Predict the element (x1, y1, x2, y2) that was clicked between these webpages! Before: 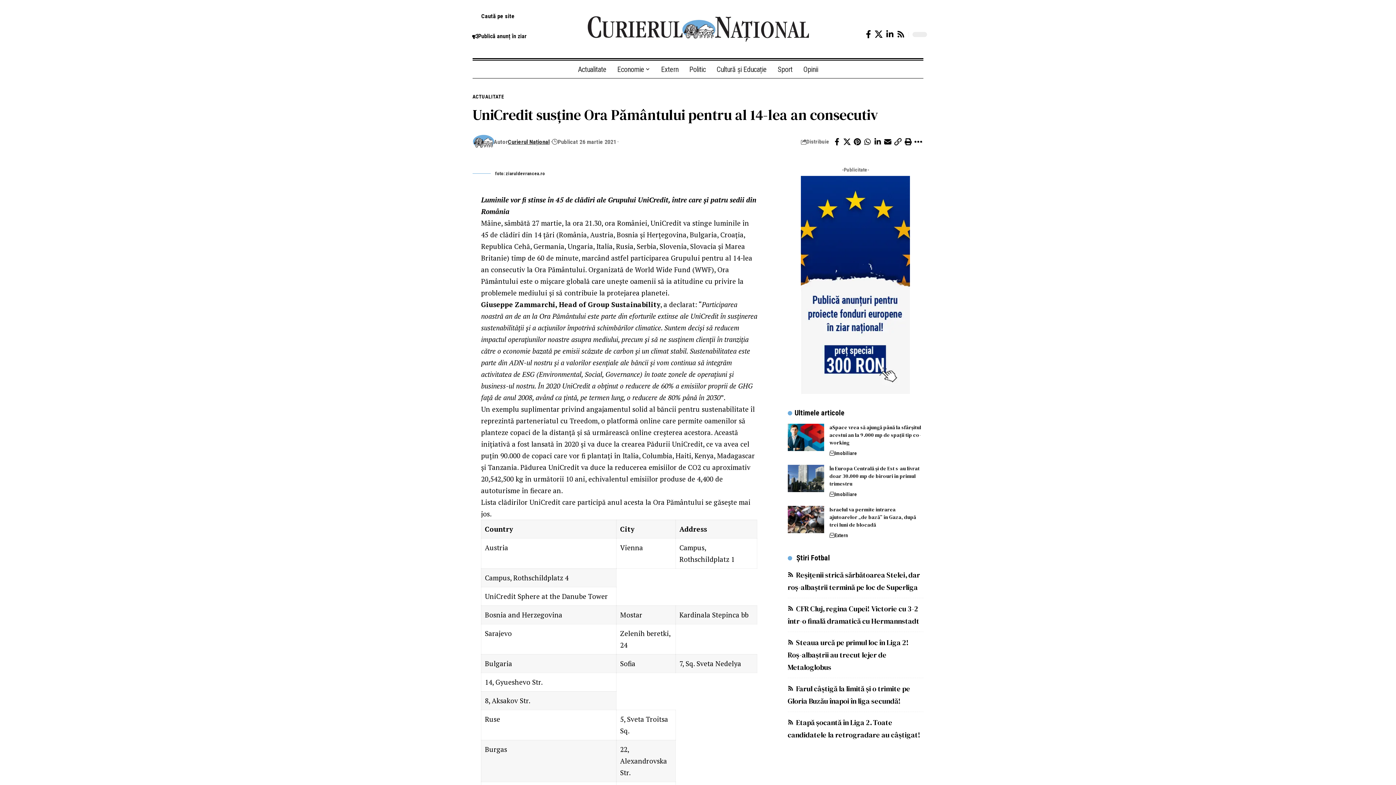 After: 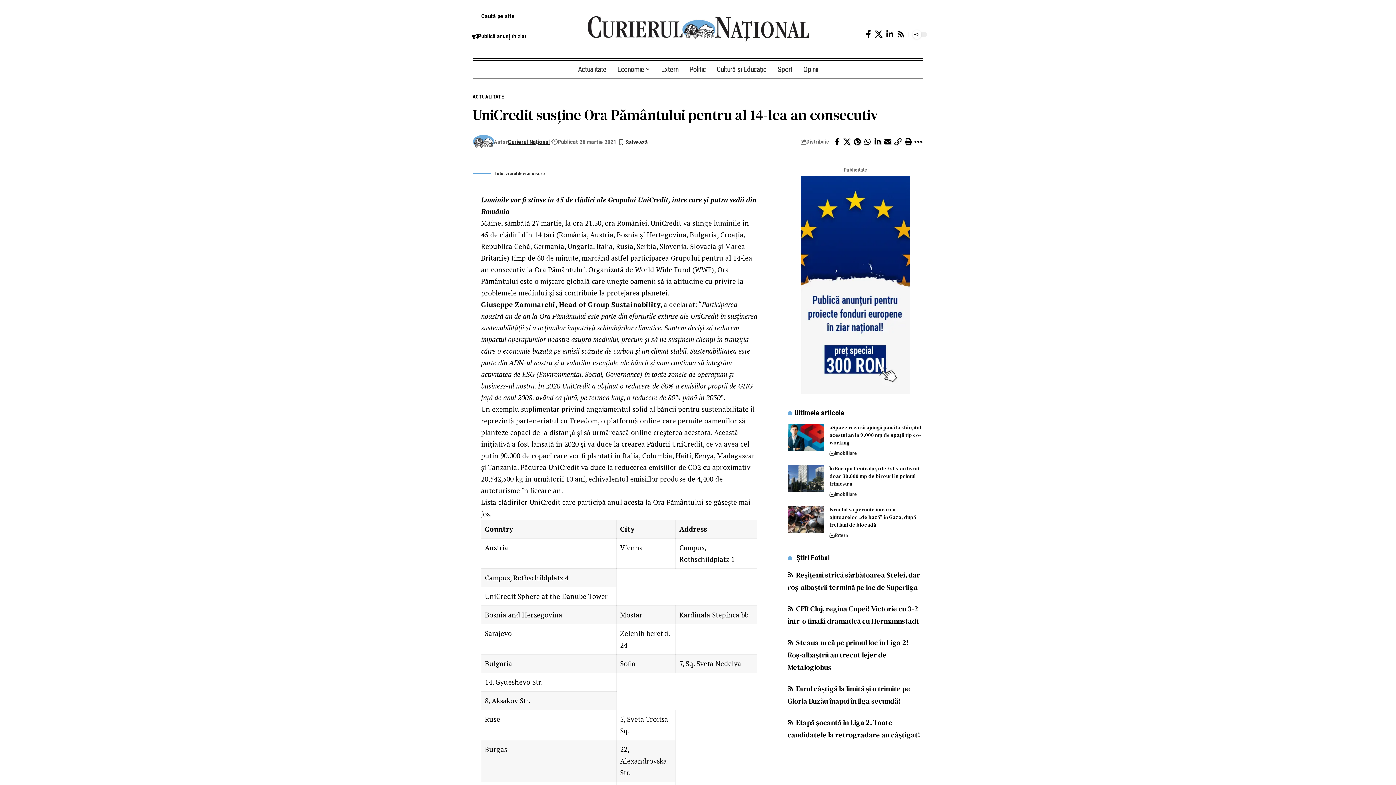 Action: label: Print bbox: (903, 136, 913, 147)